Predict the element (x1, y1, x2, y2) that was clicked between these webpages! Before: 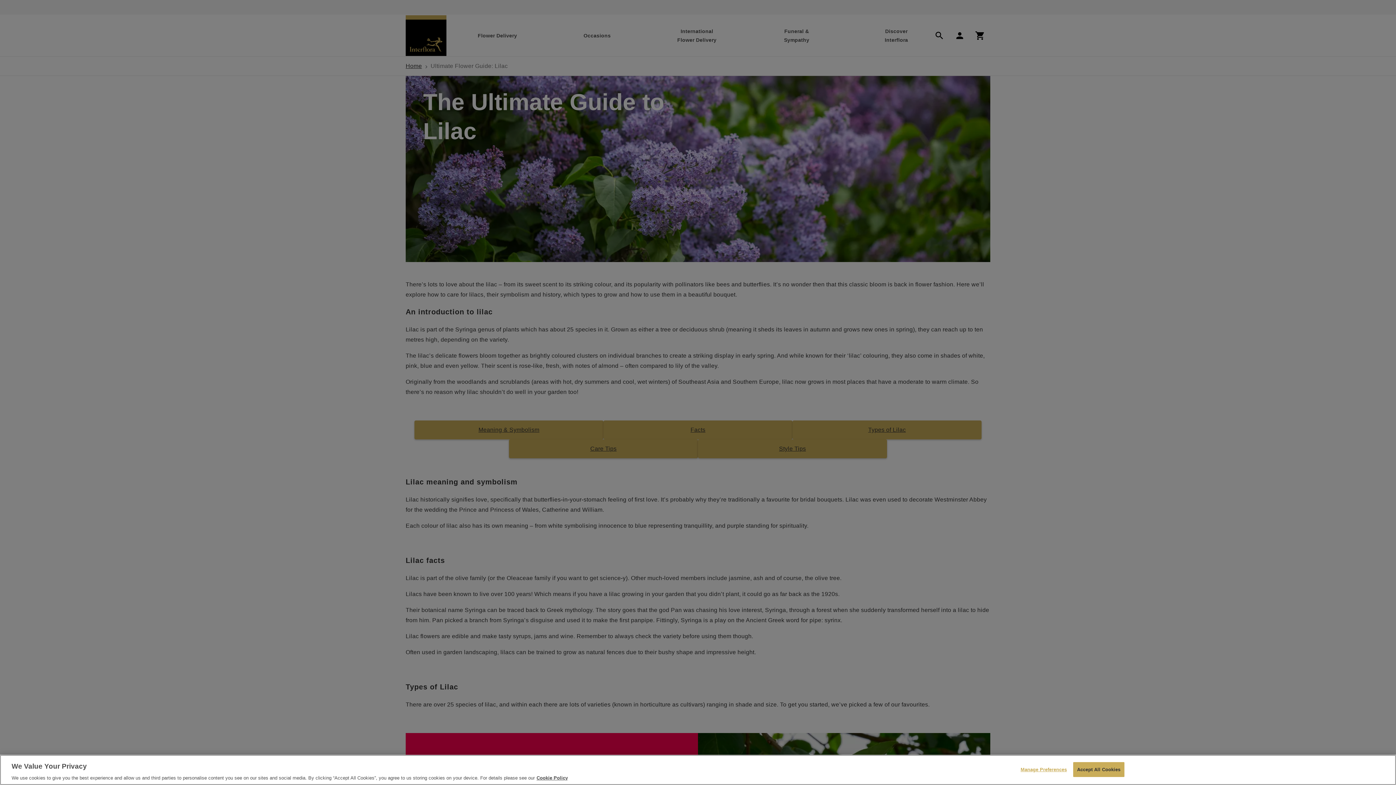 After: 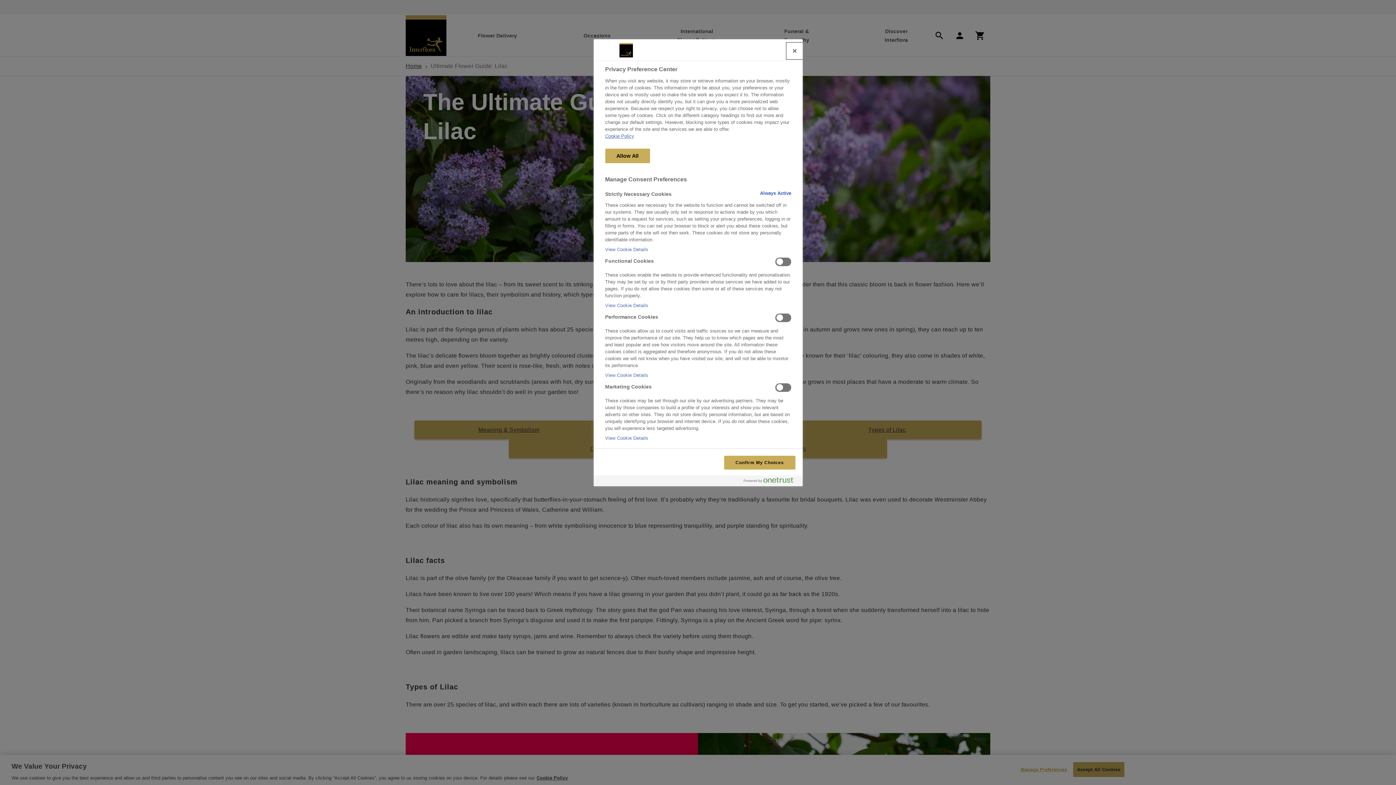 Action: label: Manage Preferences bbox: (1020, 762, 1067, 776)